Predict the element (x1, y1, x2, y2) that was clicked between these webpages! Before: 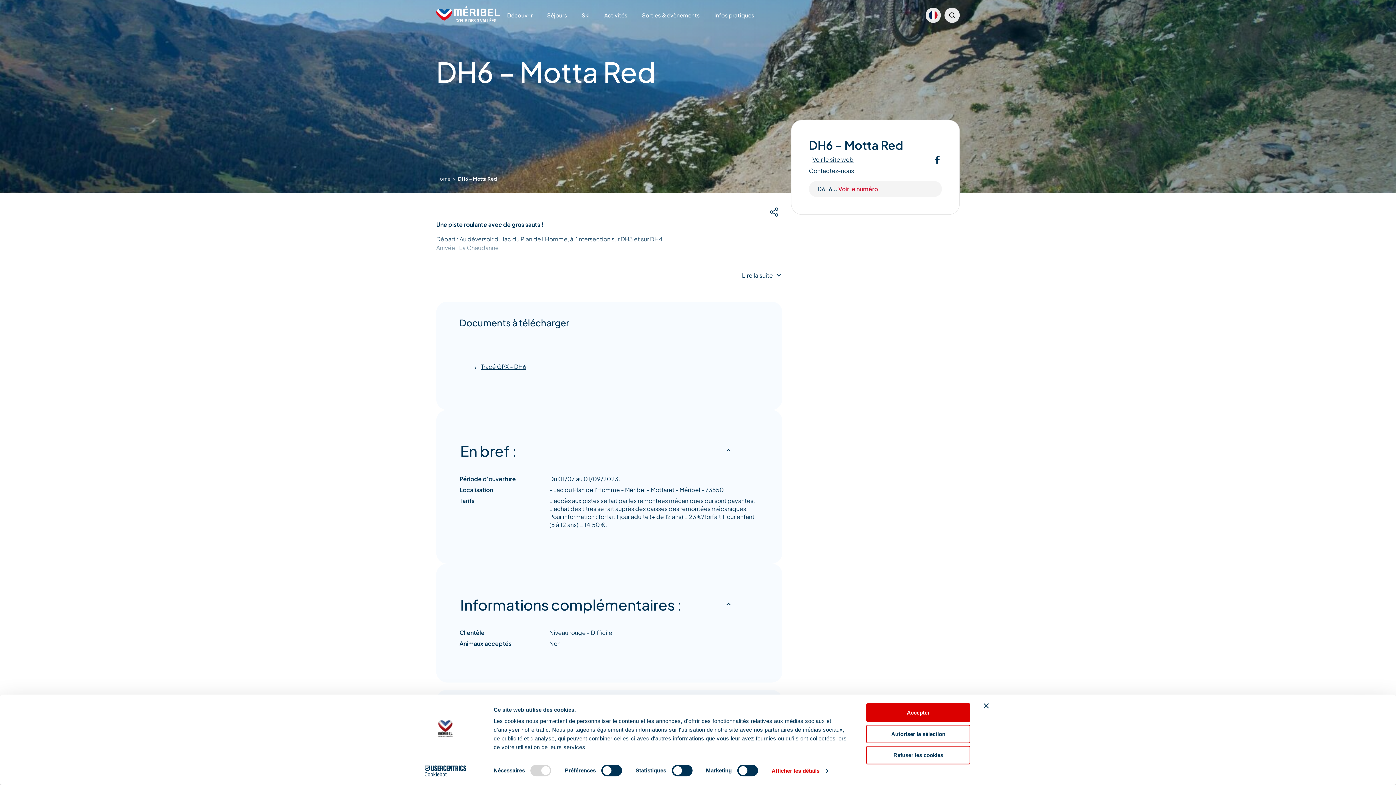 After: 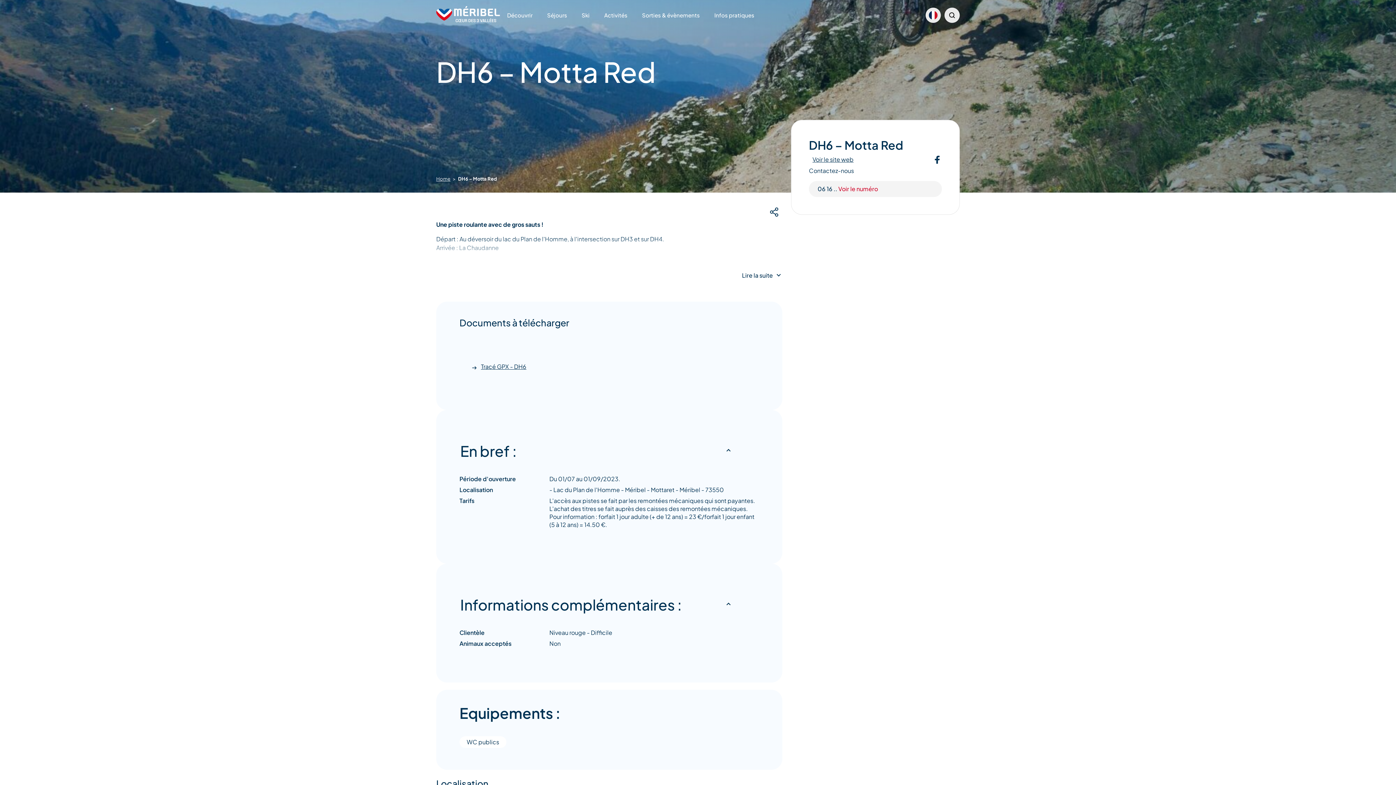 Action: bbox: (866, 746, 970, 764) label: Refuser les cookies